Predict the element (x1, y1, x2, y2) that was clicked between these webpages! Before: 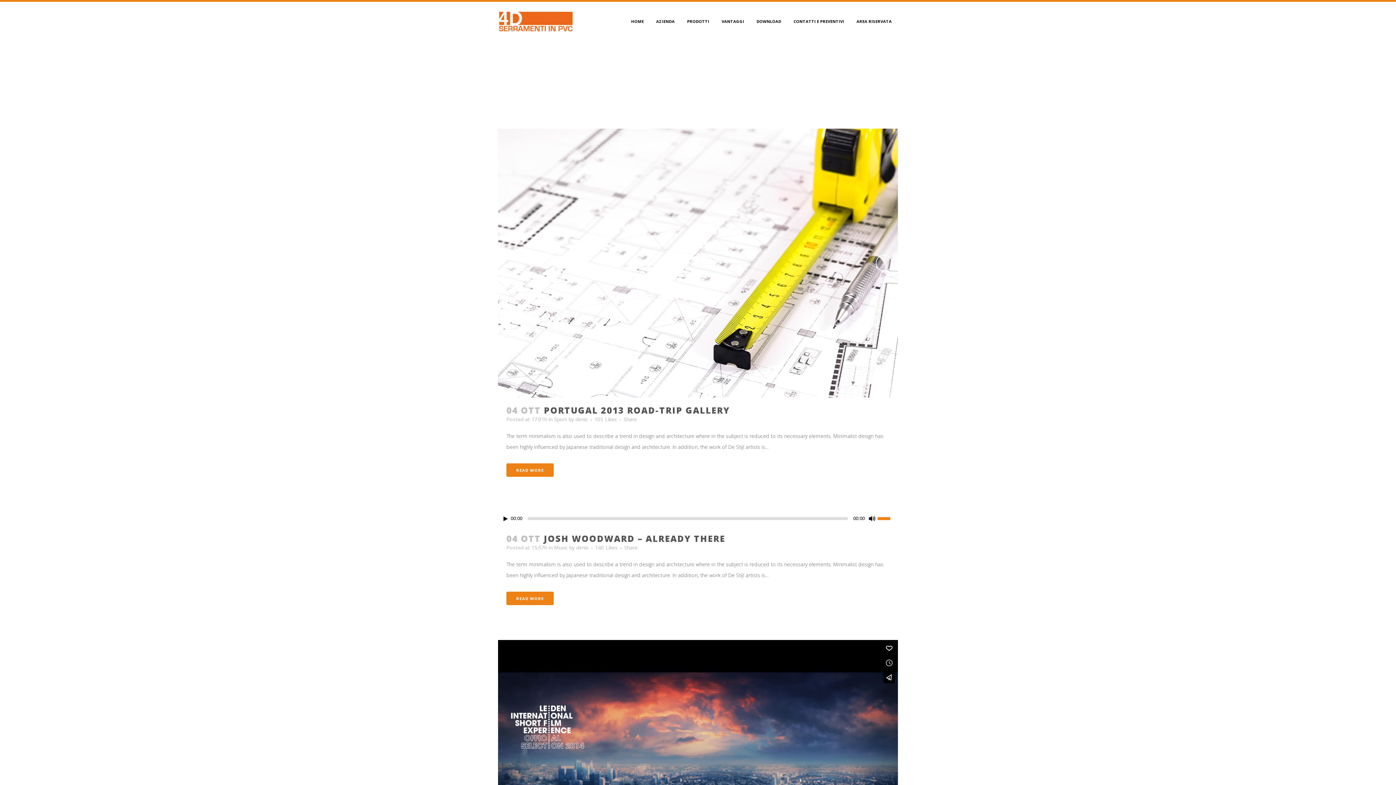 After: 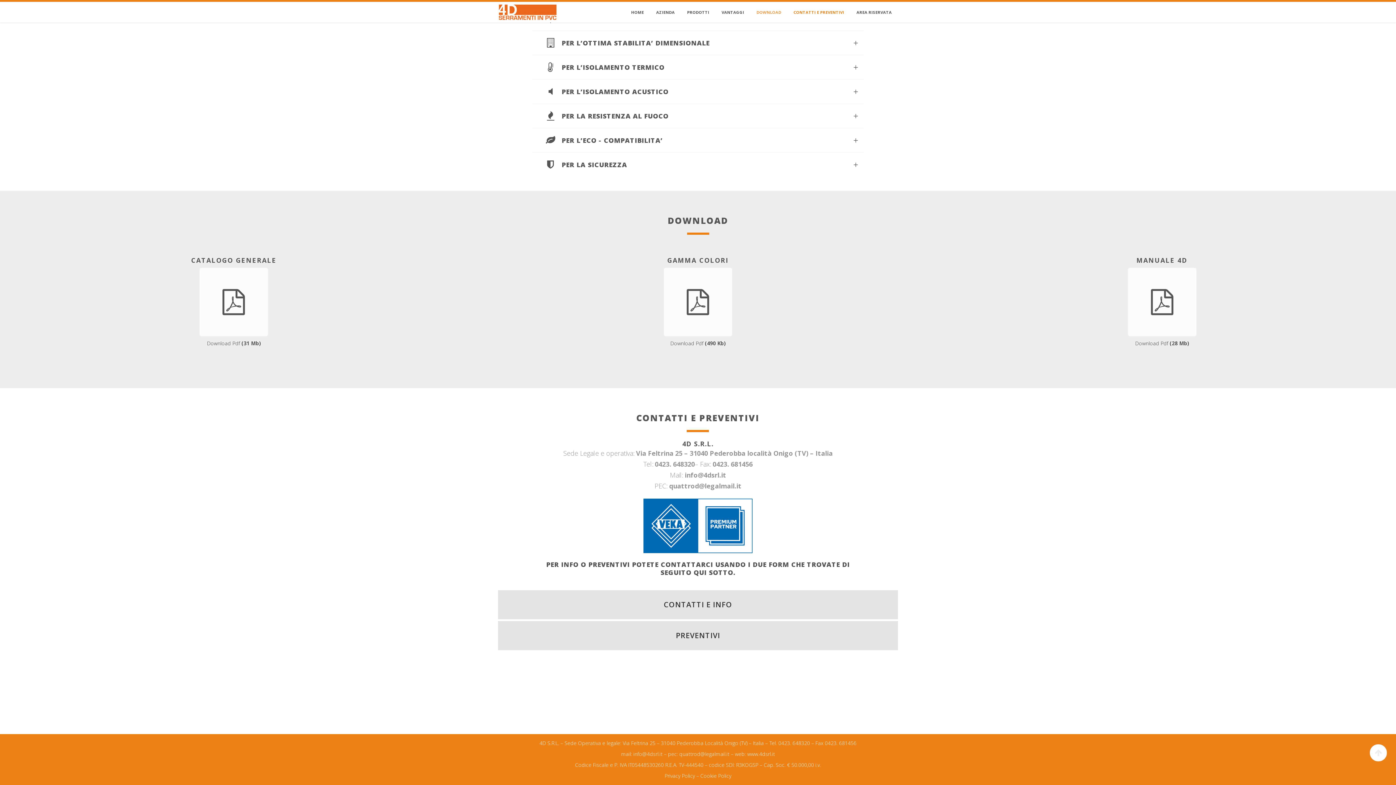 Action: bbox: (750, 1, 787, 41) label: DOWNLOAD